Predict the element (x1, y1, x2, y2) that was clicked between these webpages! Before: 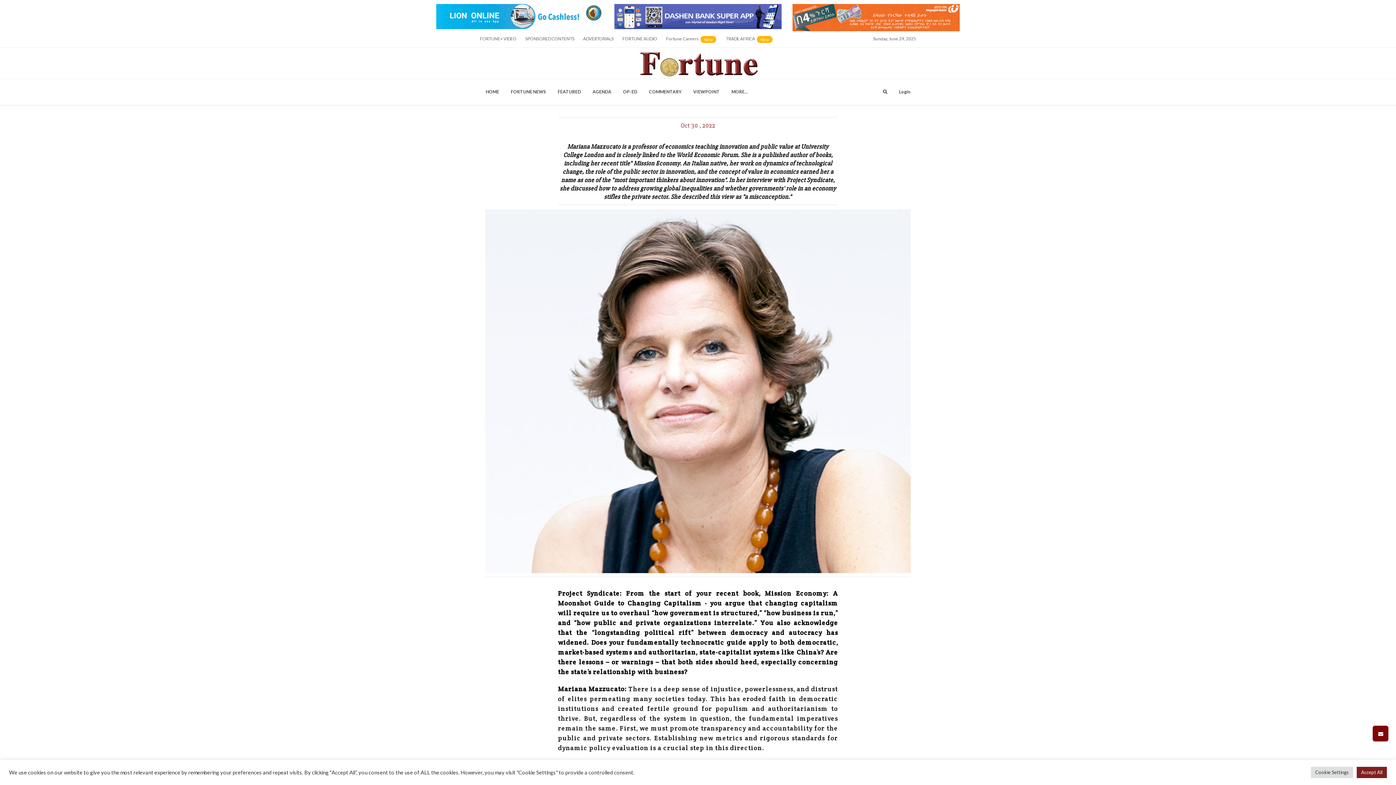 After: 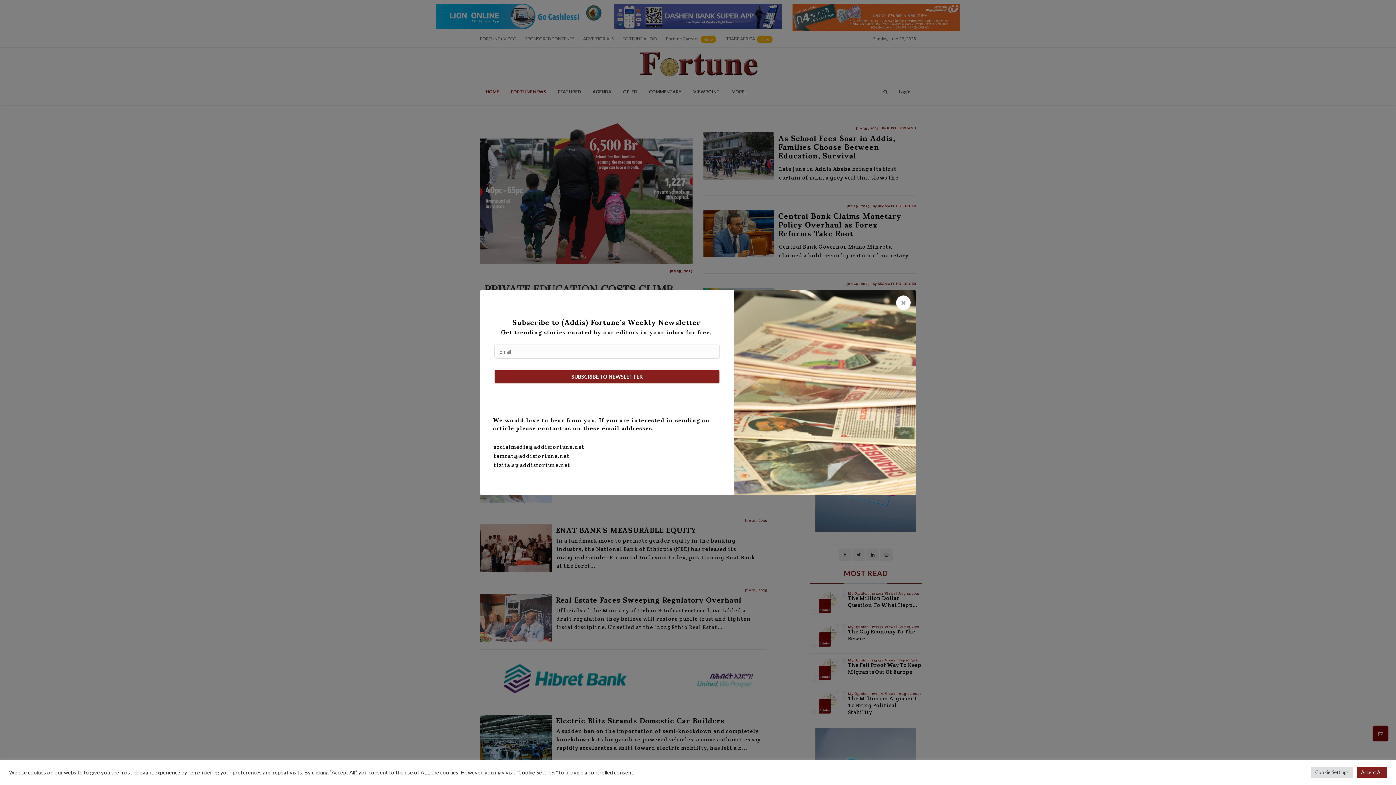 Action: label: FORTUNE NEWS bbox: (505, 79, 552, 104)